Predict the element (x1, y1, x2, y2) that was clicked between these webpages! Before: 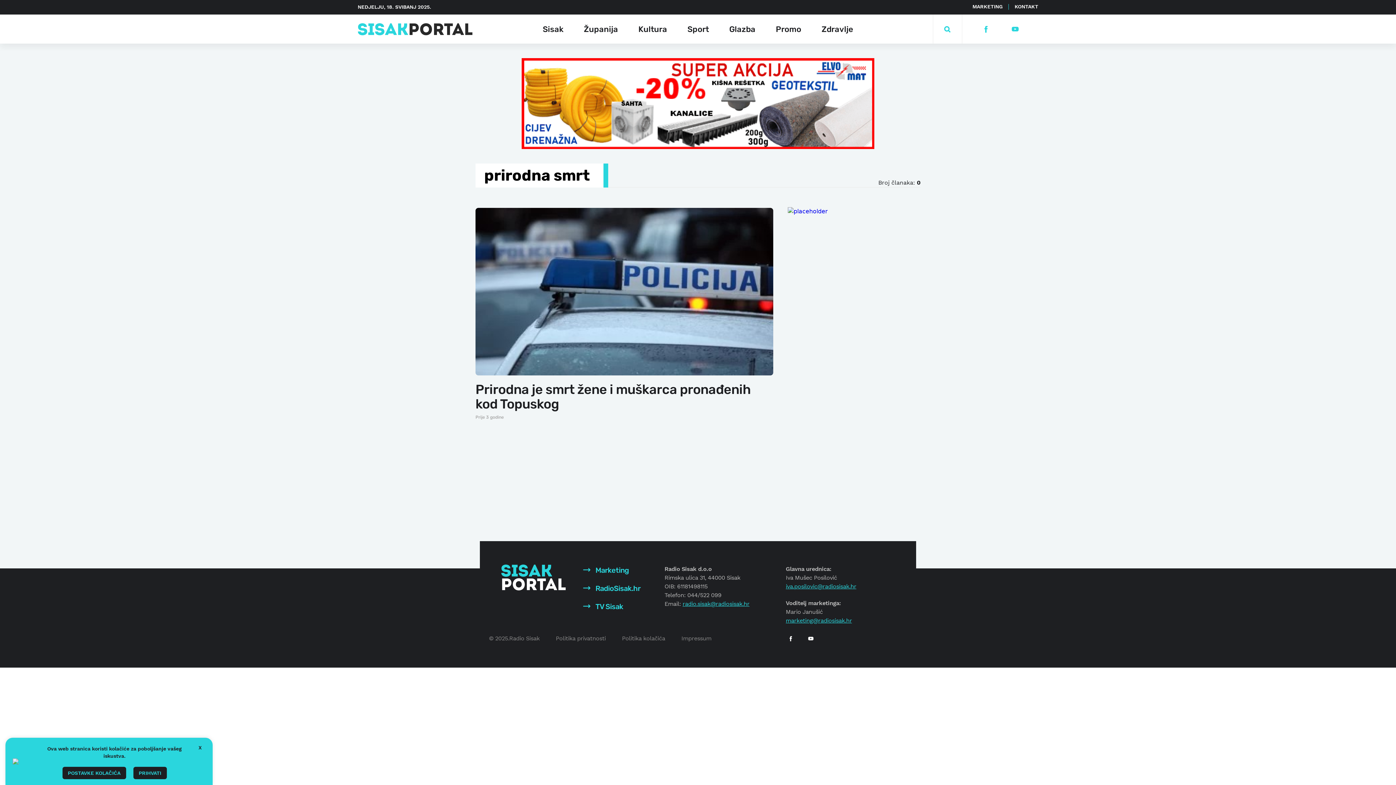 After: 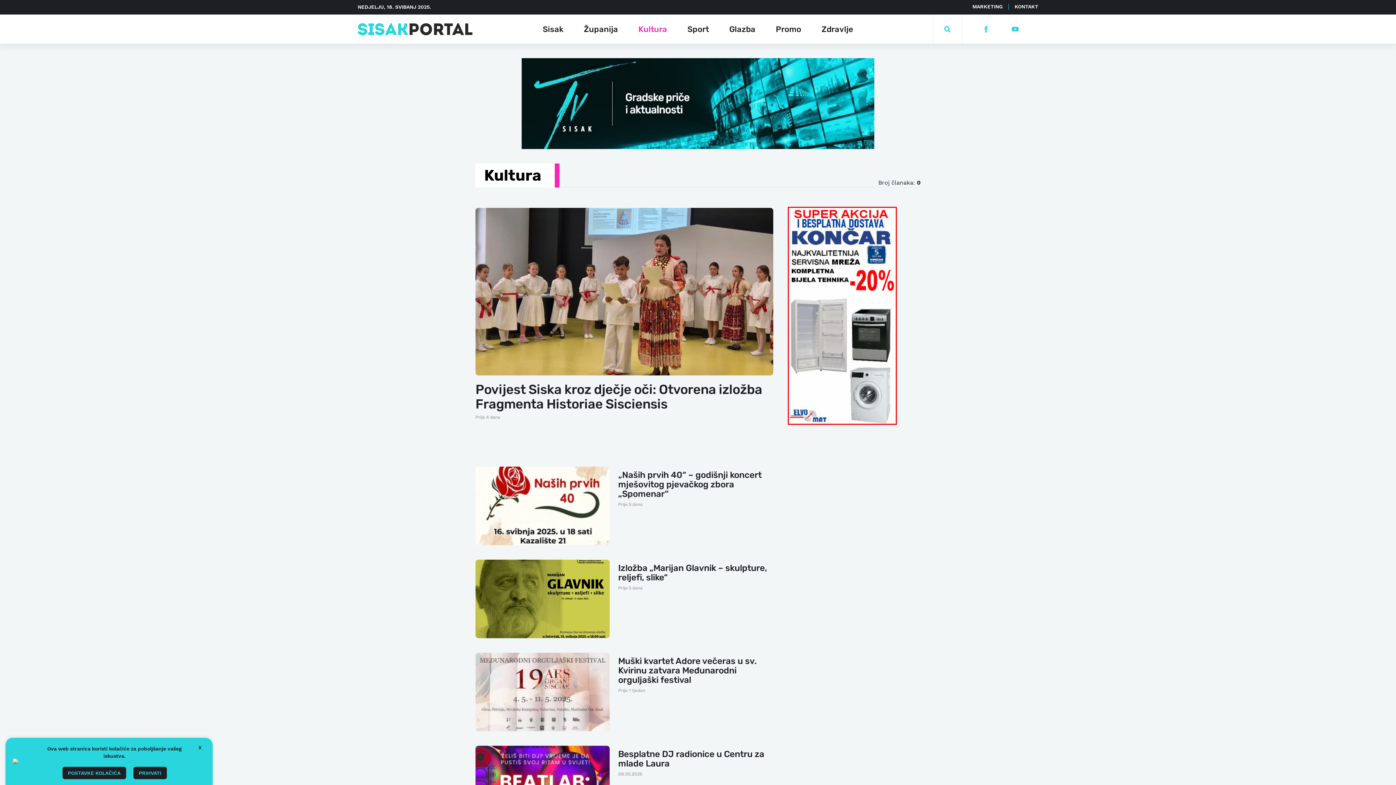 Action: bbox: (638, 24, 667, 34) label: Kultura